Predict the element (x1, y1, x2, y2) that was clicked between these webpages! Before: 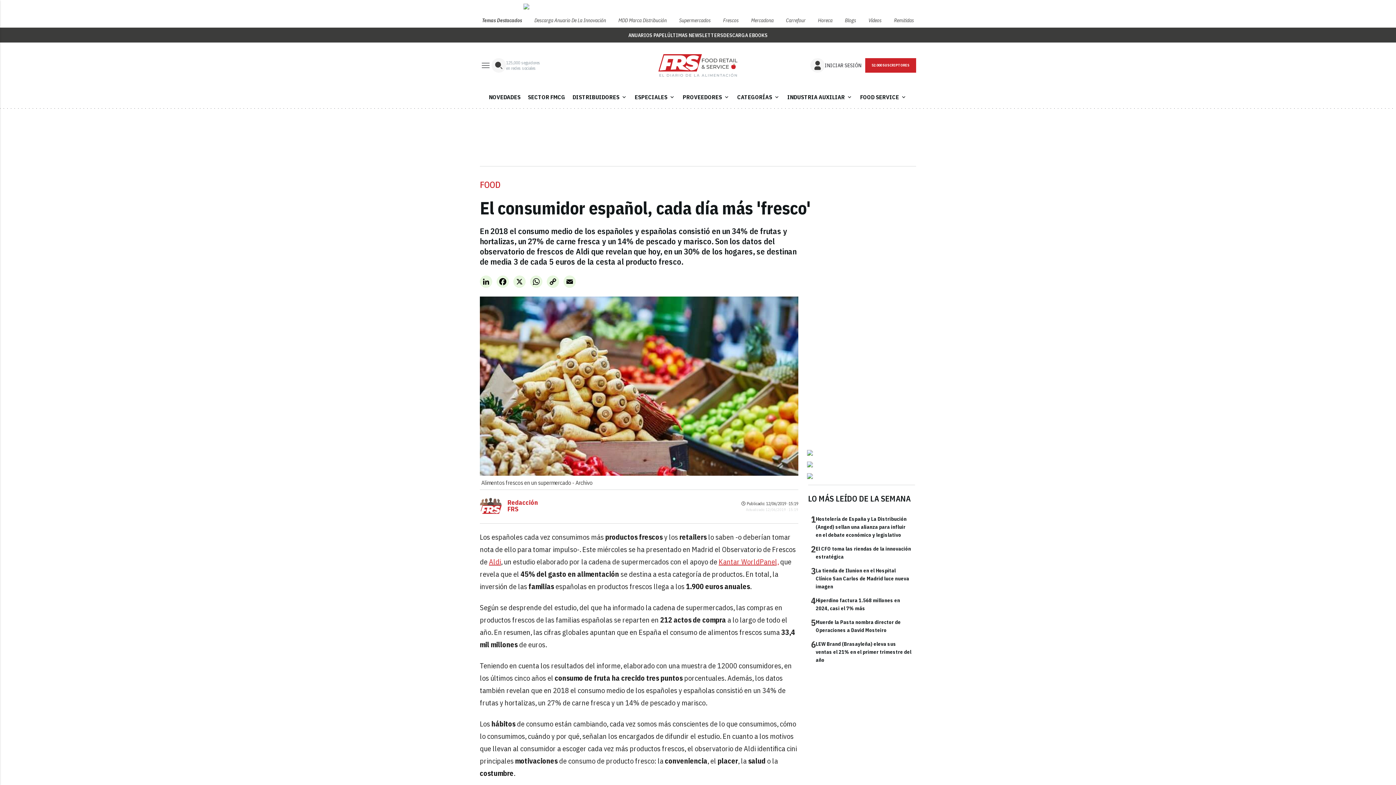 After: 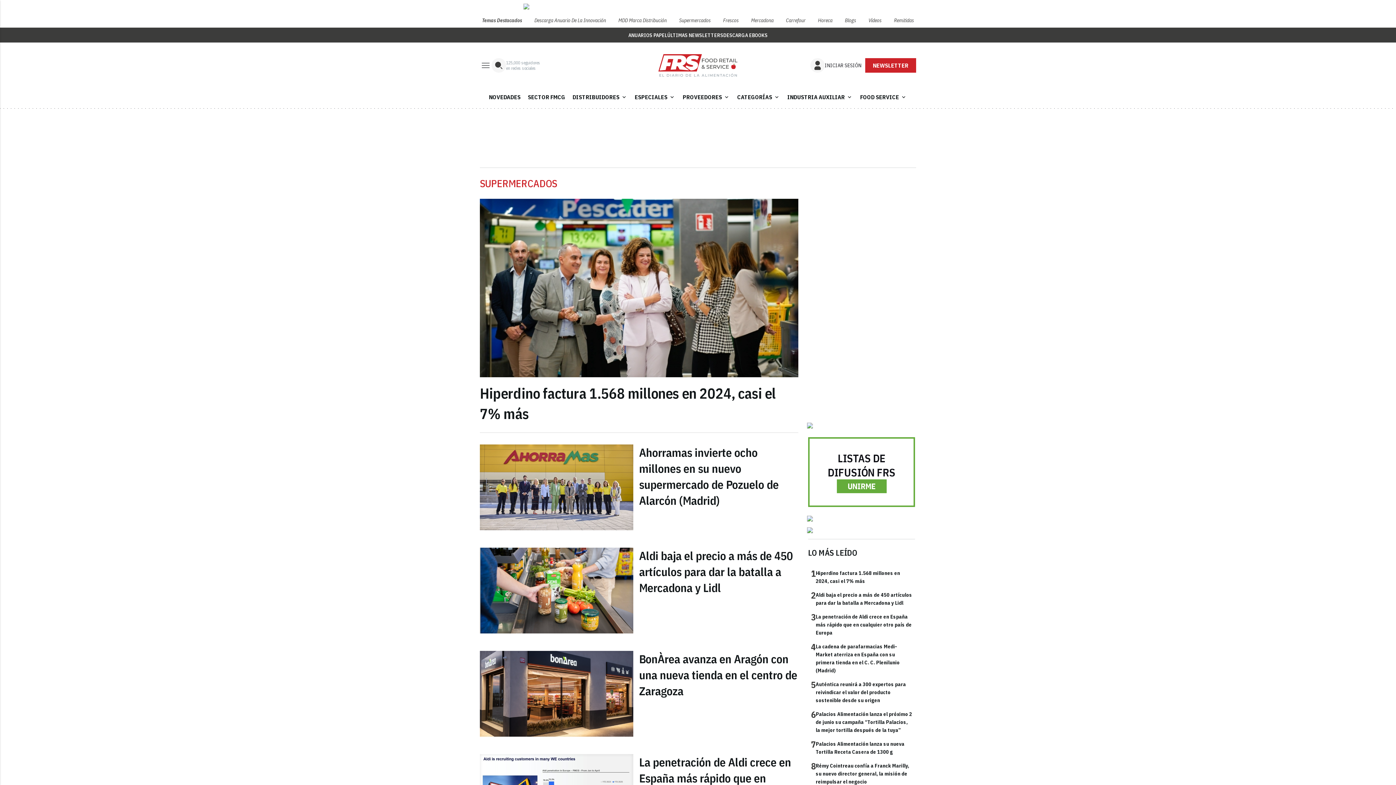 Action: label: Supermercados bbox: (677, 13, 713, 27)